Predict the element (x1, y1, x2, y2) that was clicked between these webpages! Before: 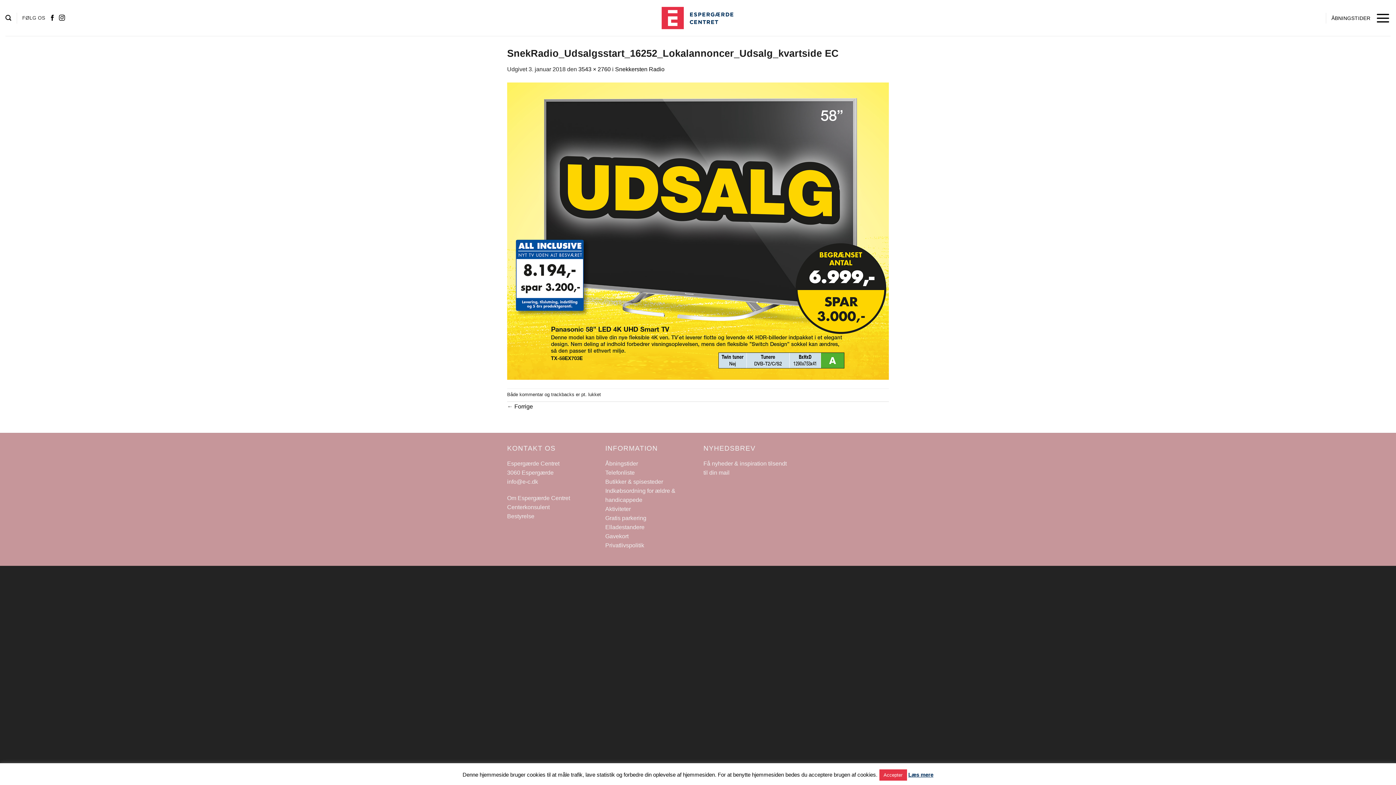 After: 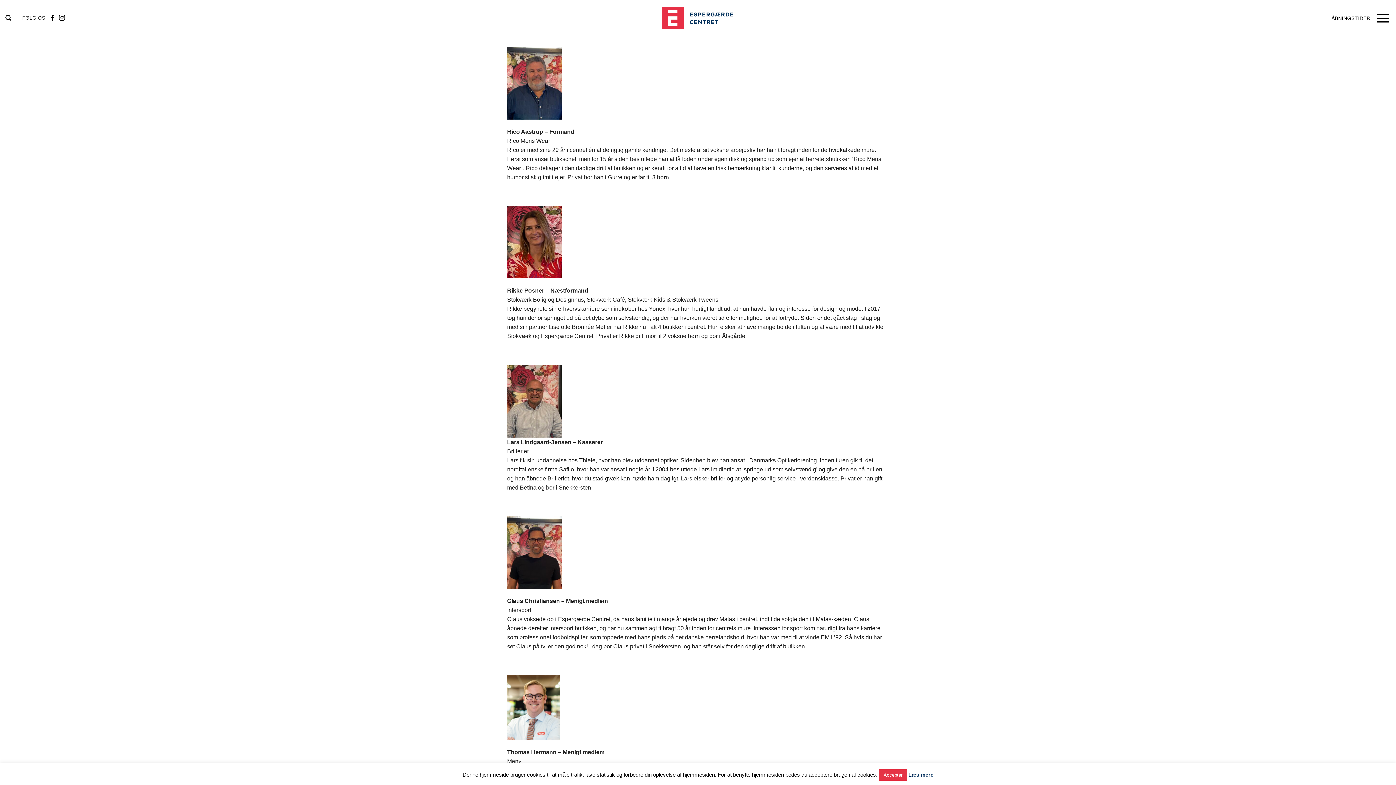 Action: label: Bestyrelse bbox: (507, 513, 534, 519)